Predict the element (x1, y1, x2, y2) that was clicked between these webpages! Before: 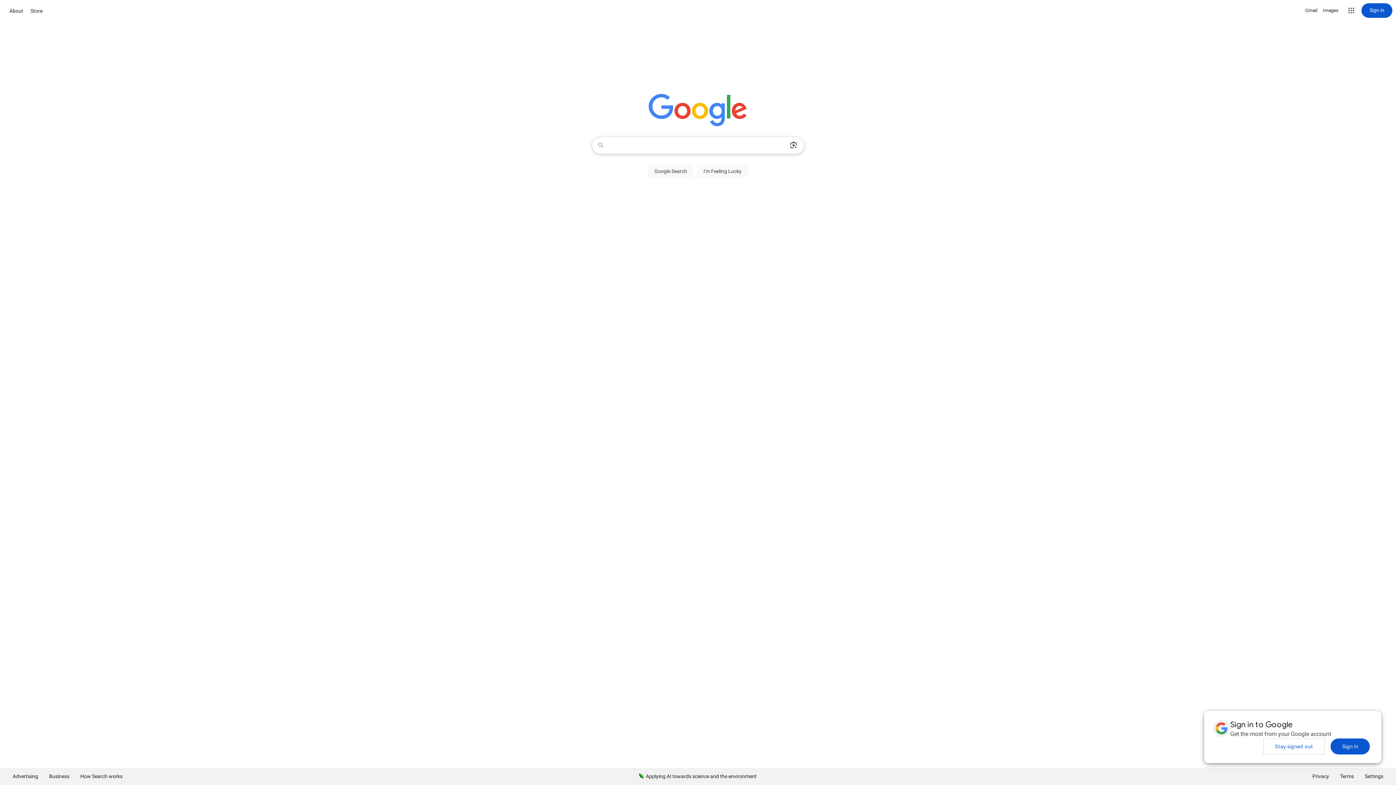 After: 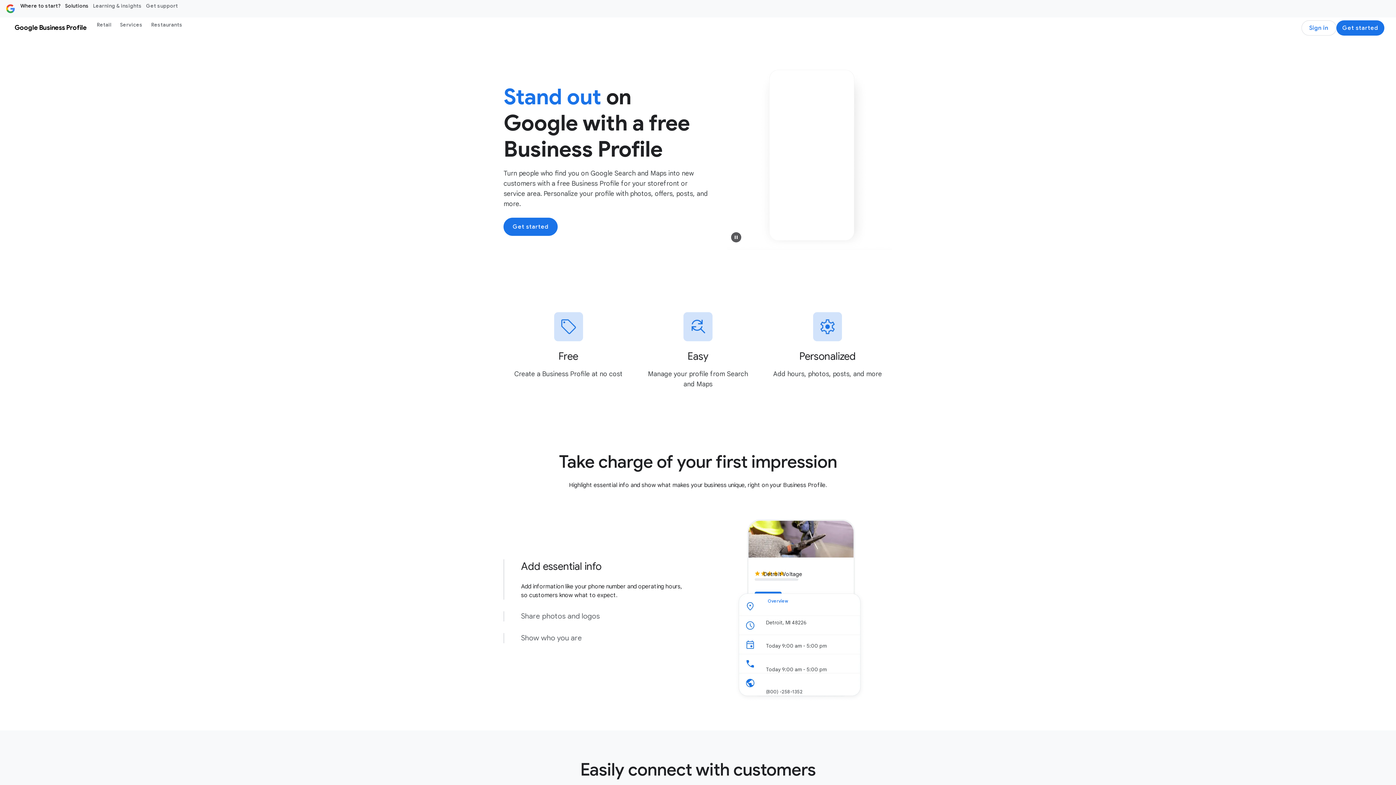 Action: label: Business bbox: (43, 768, 74, 785)